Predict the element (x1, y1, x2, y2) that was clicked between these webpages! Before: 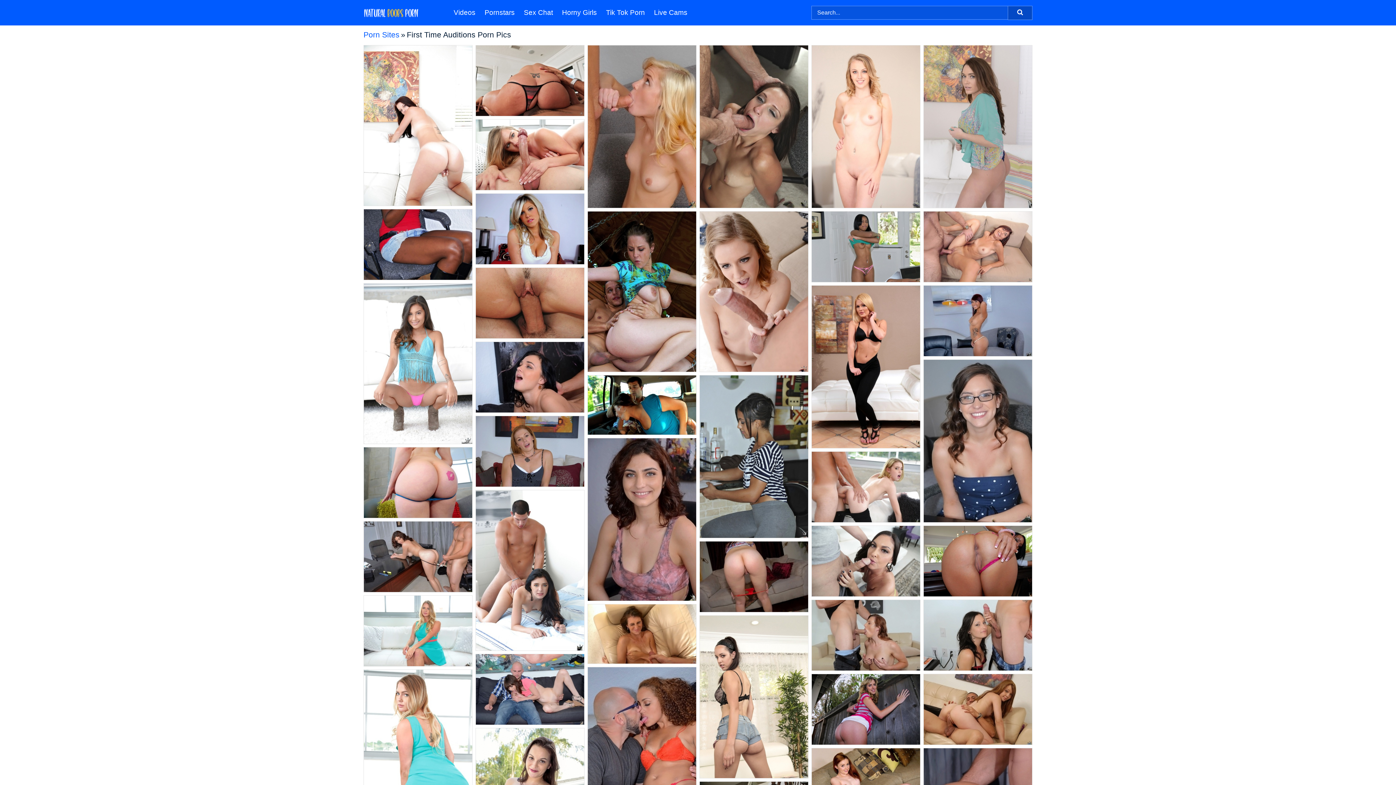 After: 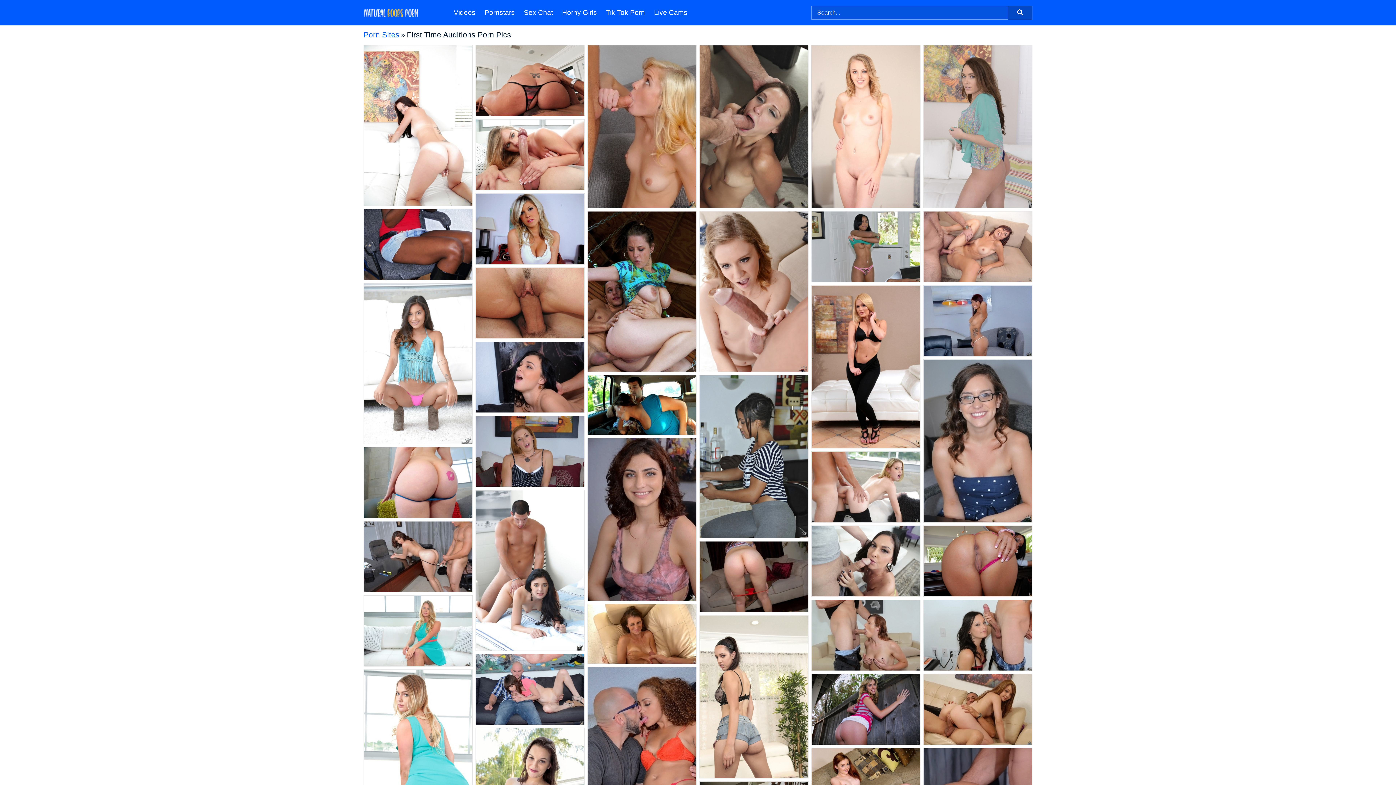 Action: bbox: (812, 45, 920, 208)